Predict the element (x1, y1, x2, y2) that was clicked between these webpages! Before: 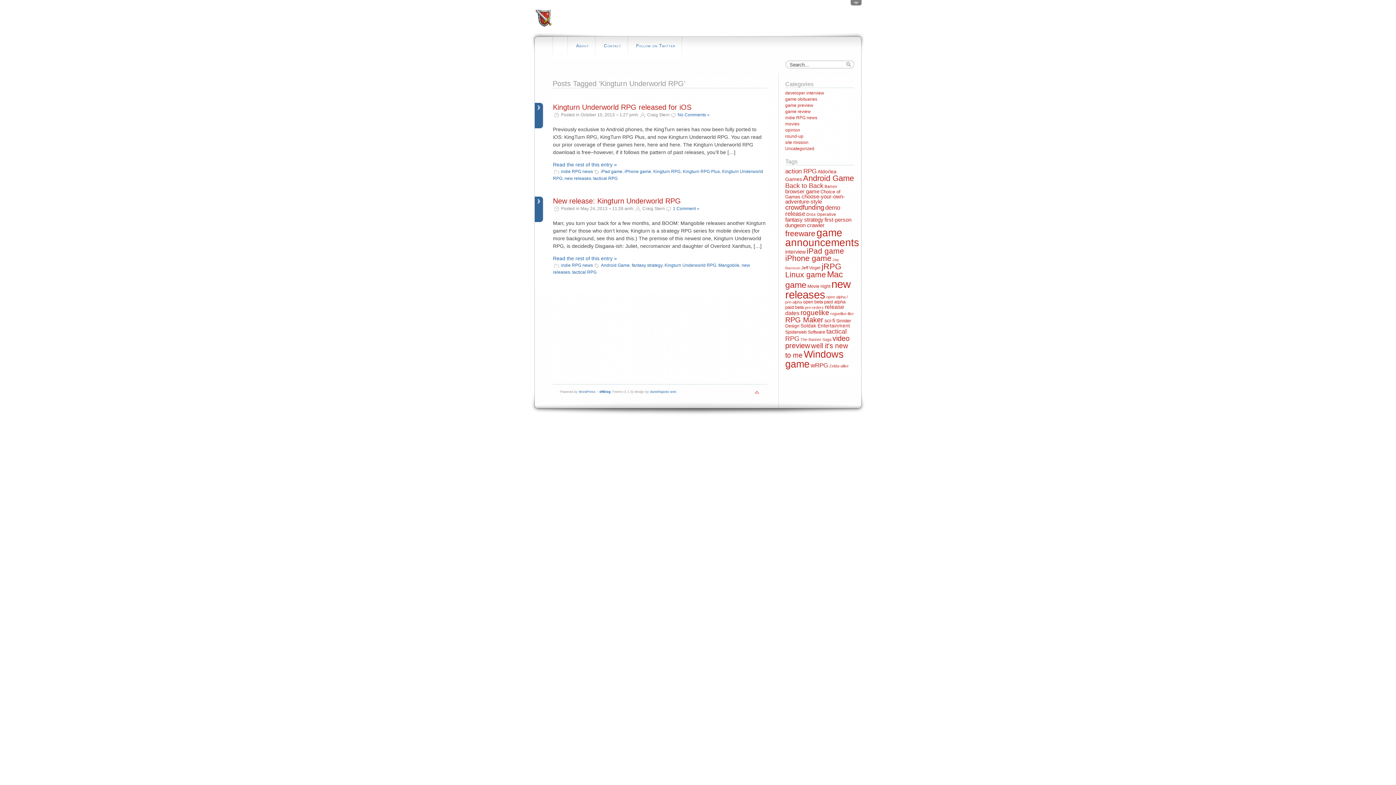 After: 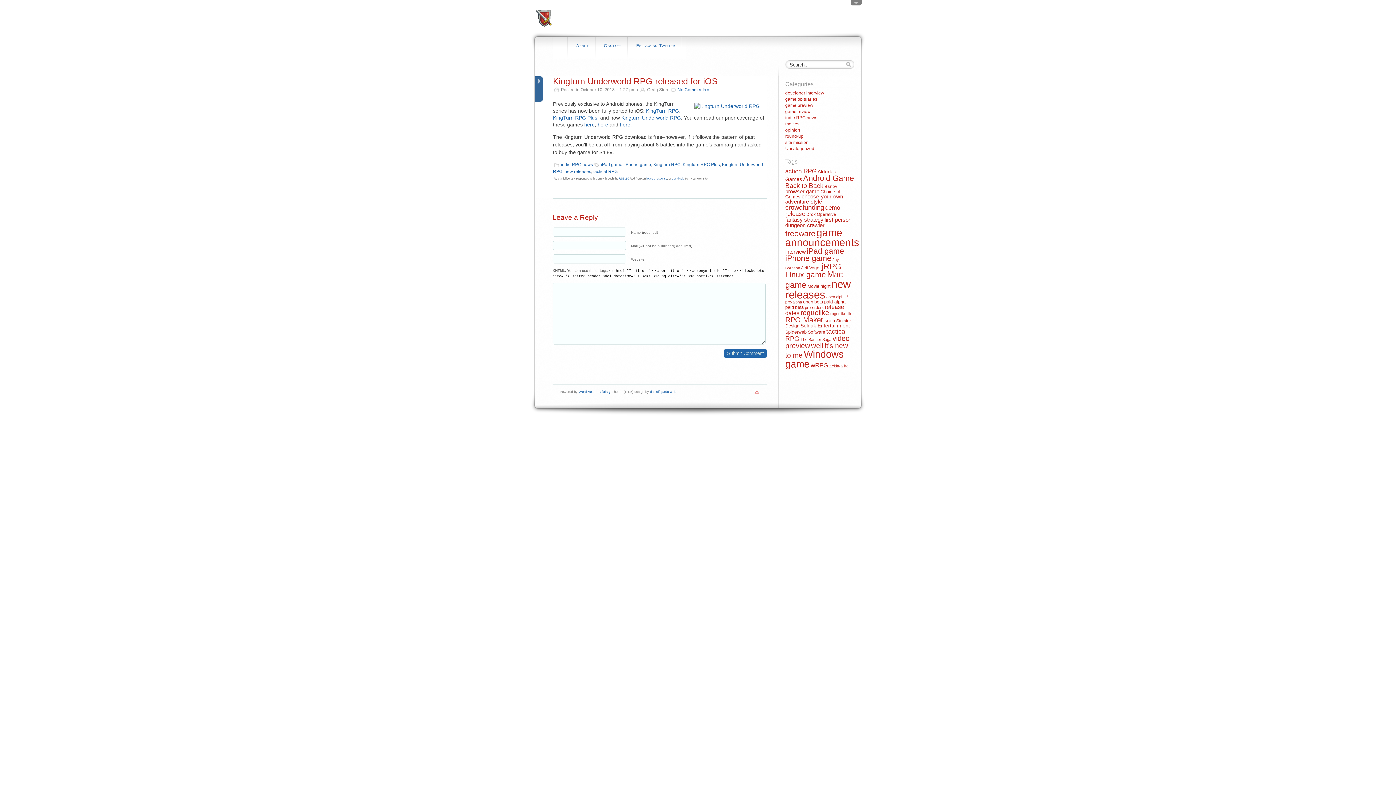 Action: bbox: (553, 161, 617, 167) label: Read the rest of this entry »